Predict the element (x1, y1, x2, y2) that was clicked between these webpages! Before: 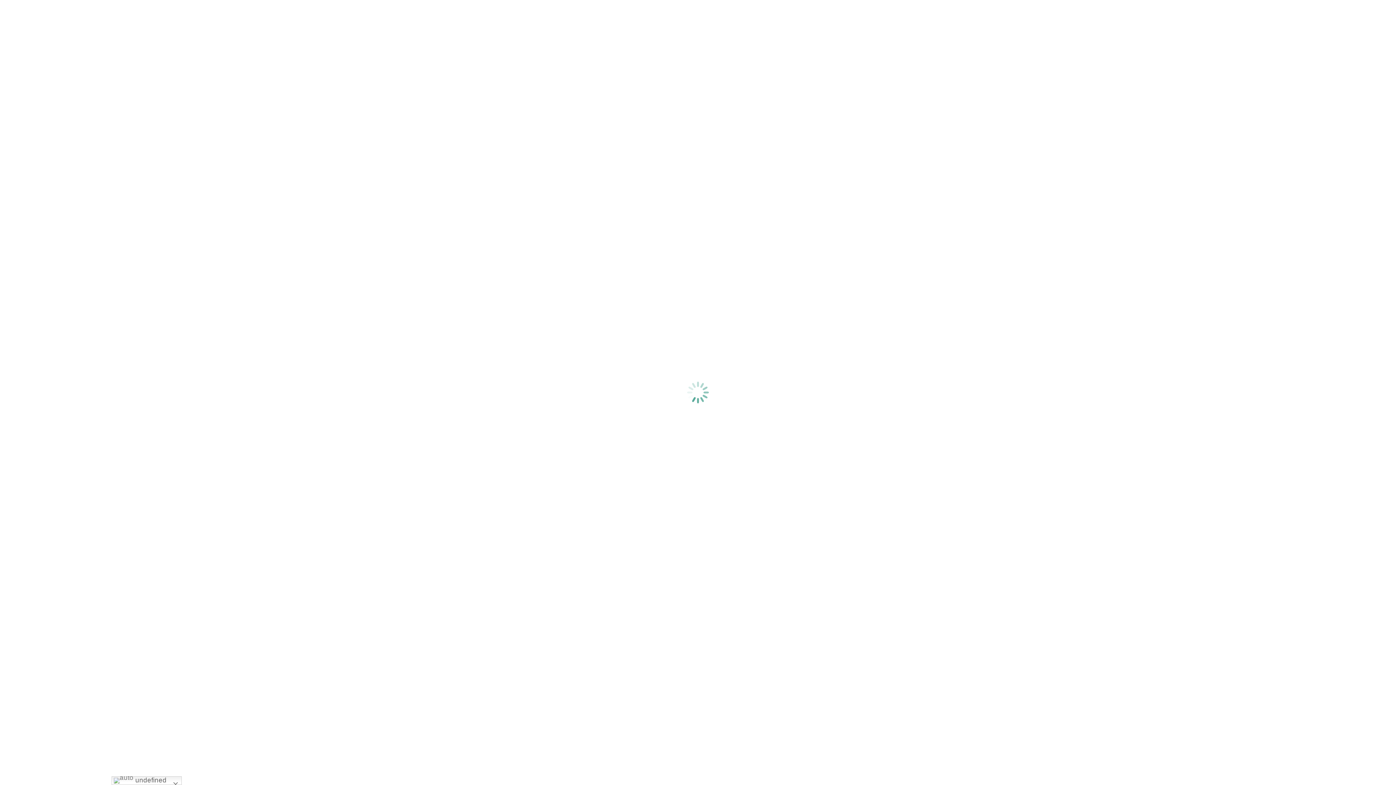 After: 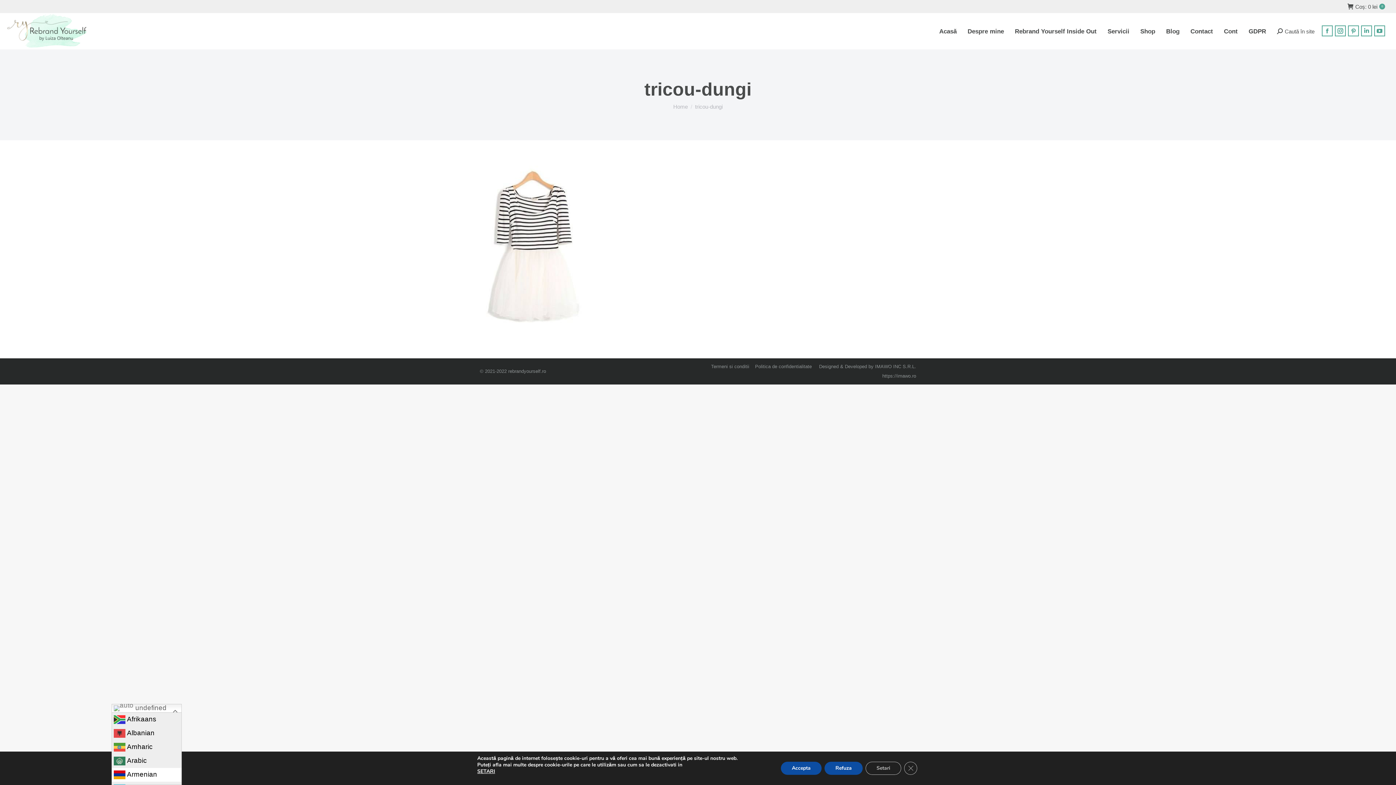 Action: label:  undefined bbox: (111, 776, 181, 785)